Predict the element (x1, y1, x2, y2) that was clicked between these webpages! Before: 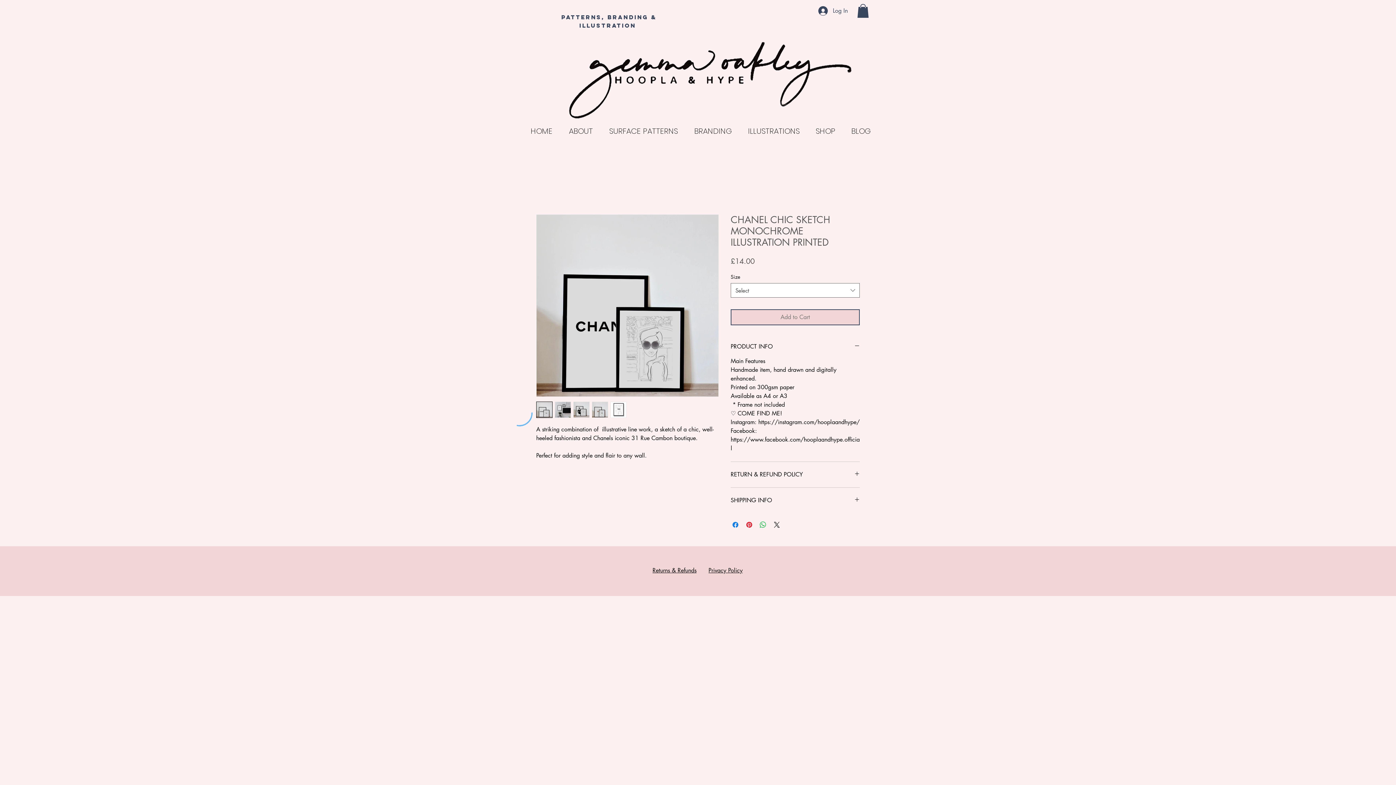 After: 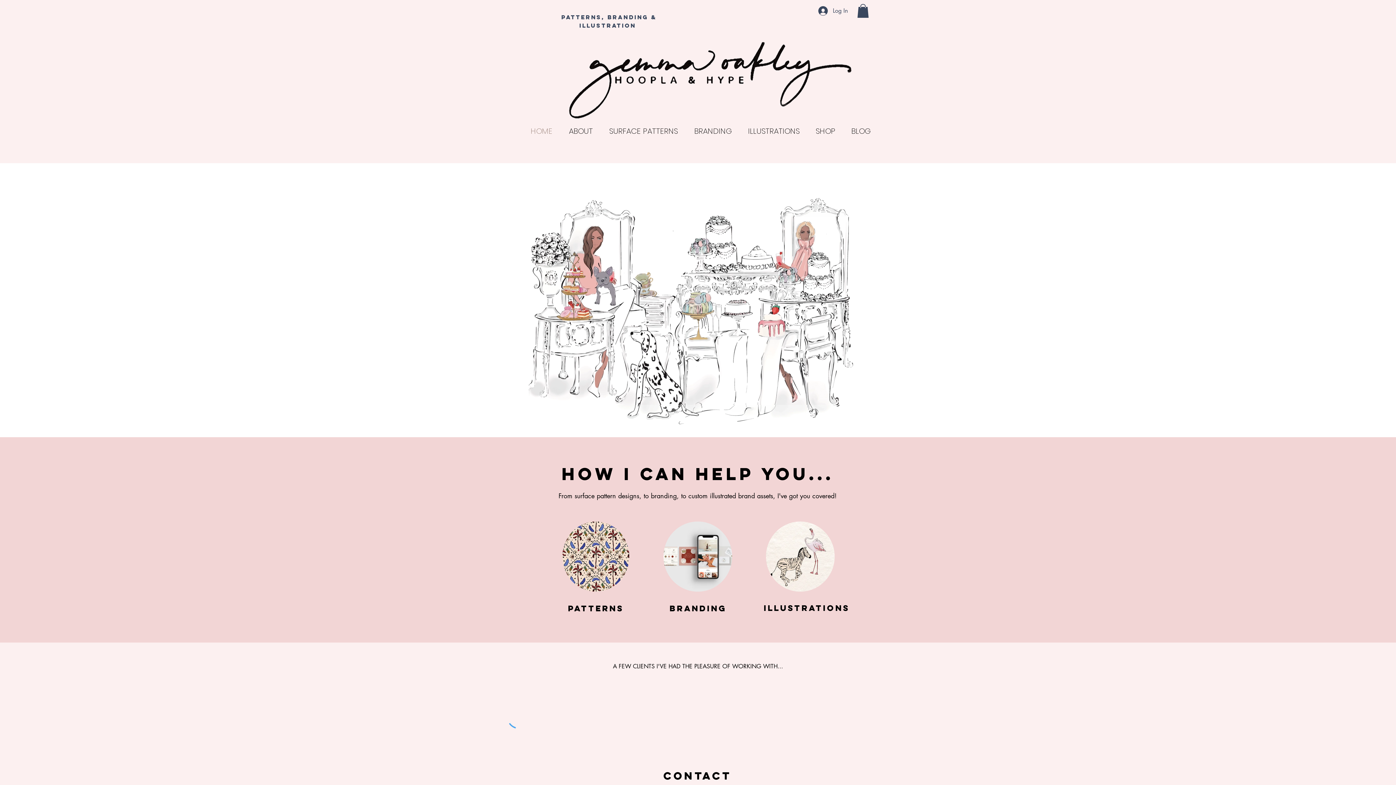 Action: label: PATTERNs, BRANDING &  bbox: (561, 13, 656, 20)